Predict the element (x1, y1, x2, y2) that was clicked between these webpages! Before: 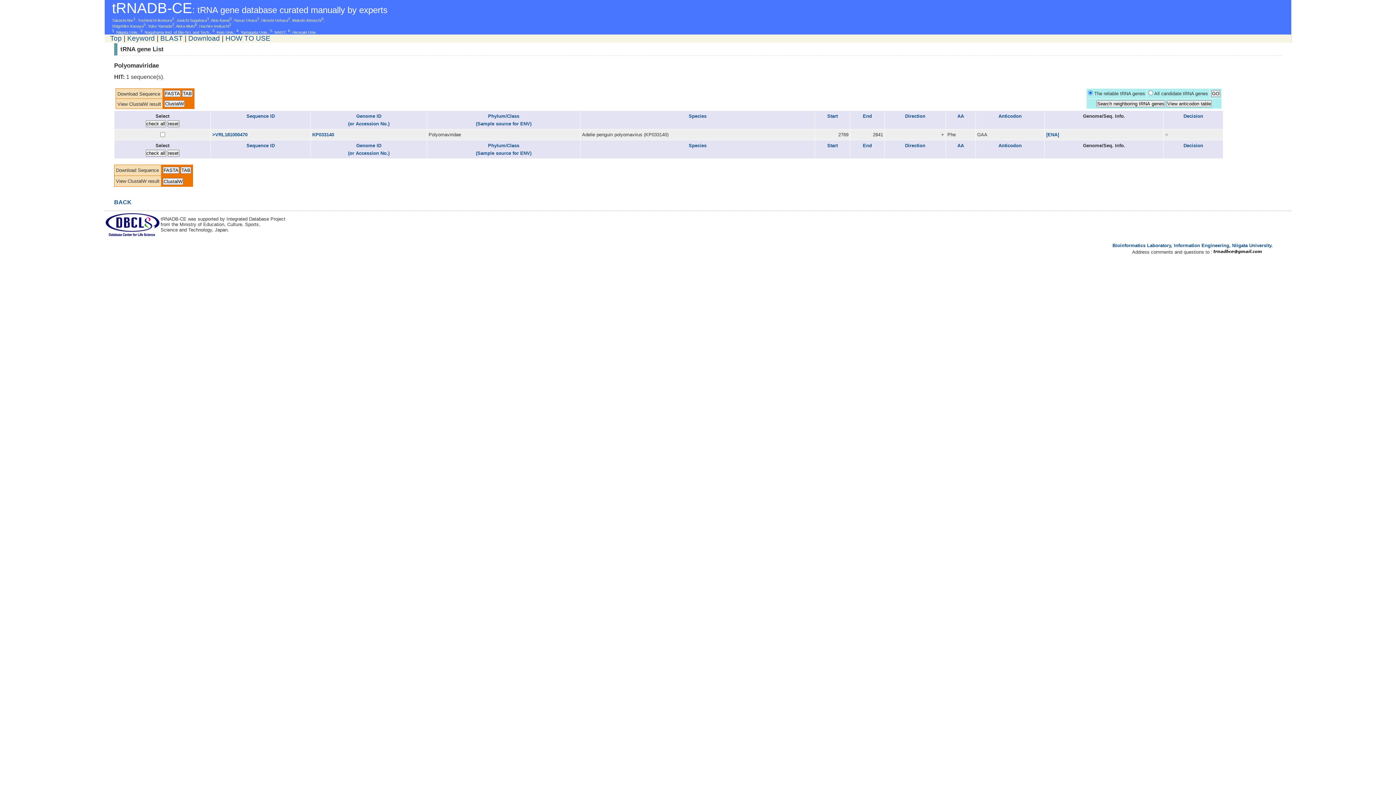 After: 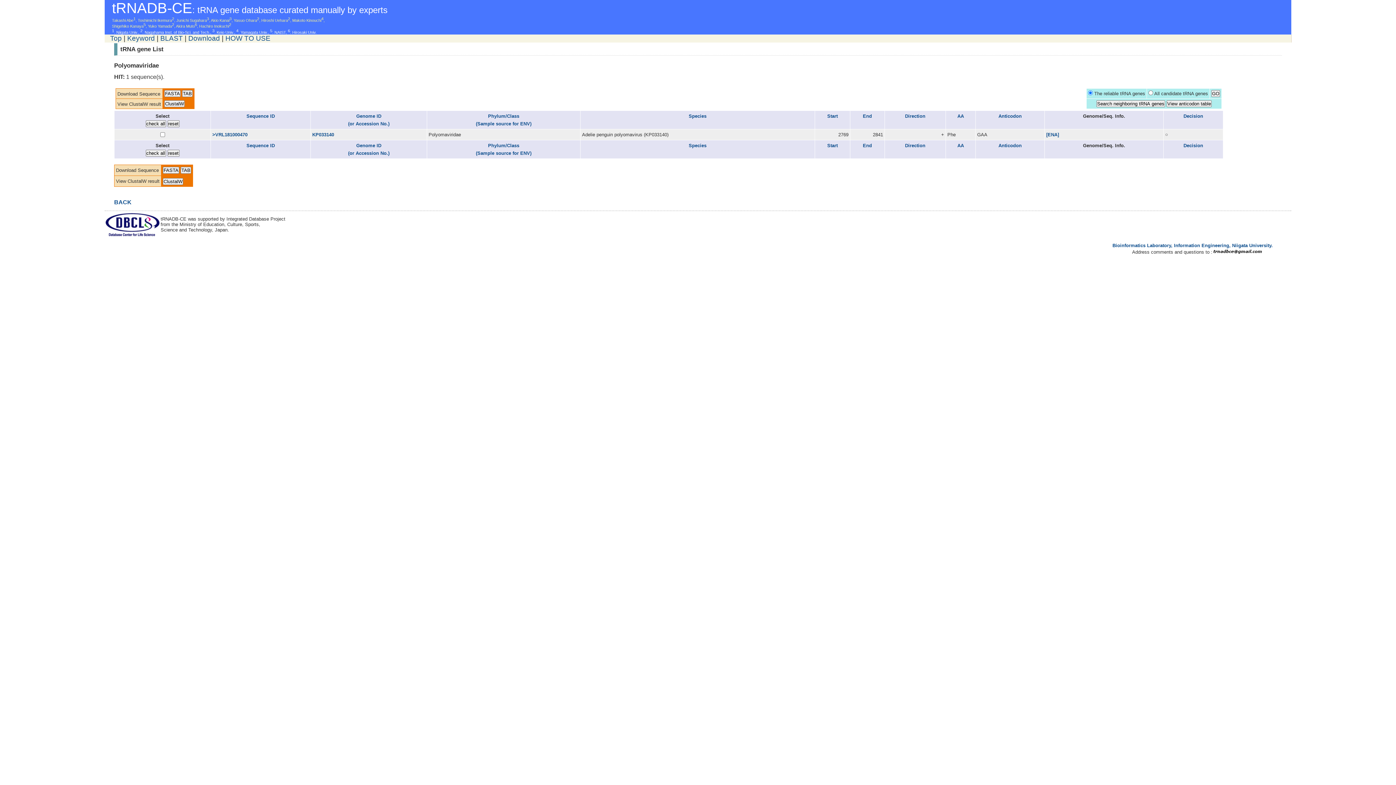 Action: label: Anticodon bbox: (998, 113, 1022, 118)